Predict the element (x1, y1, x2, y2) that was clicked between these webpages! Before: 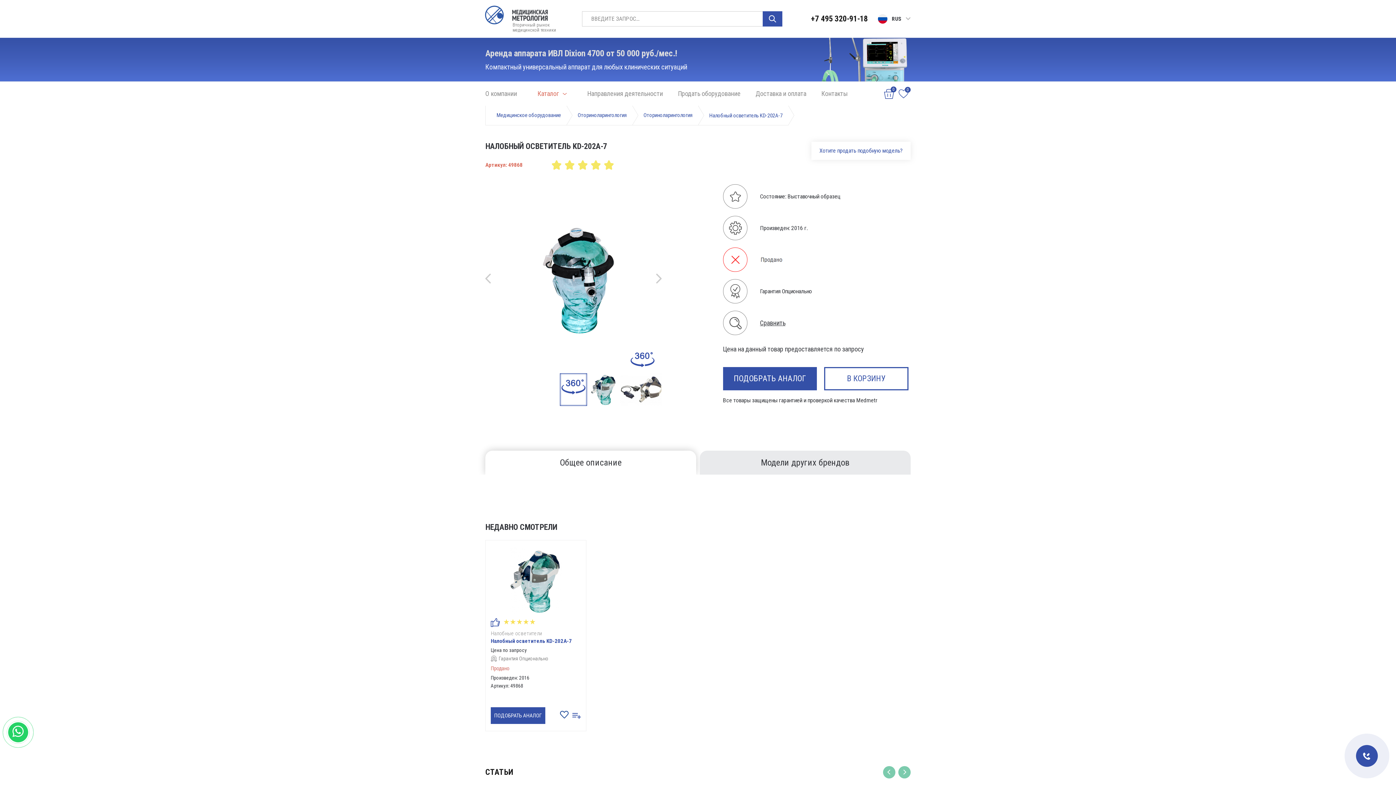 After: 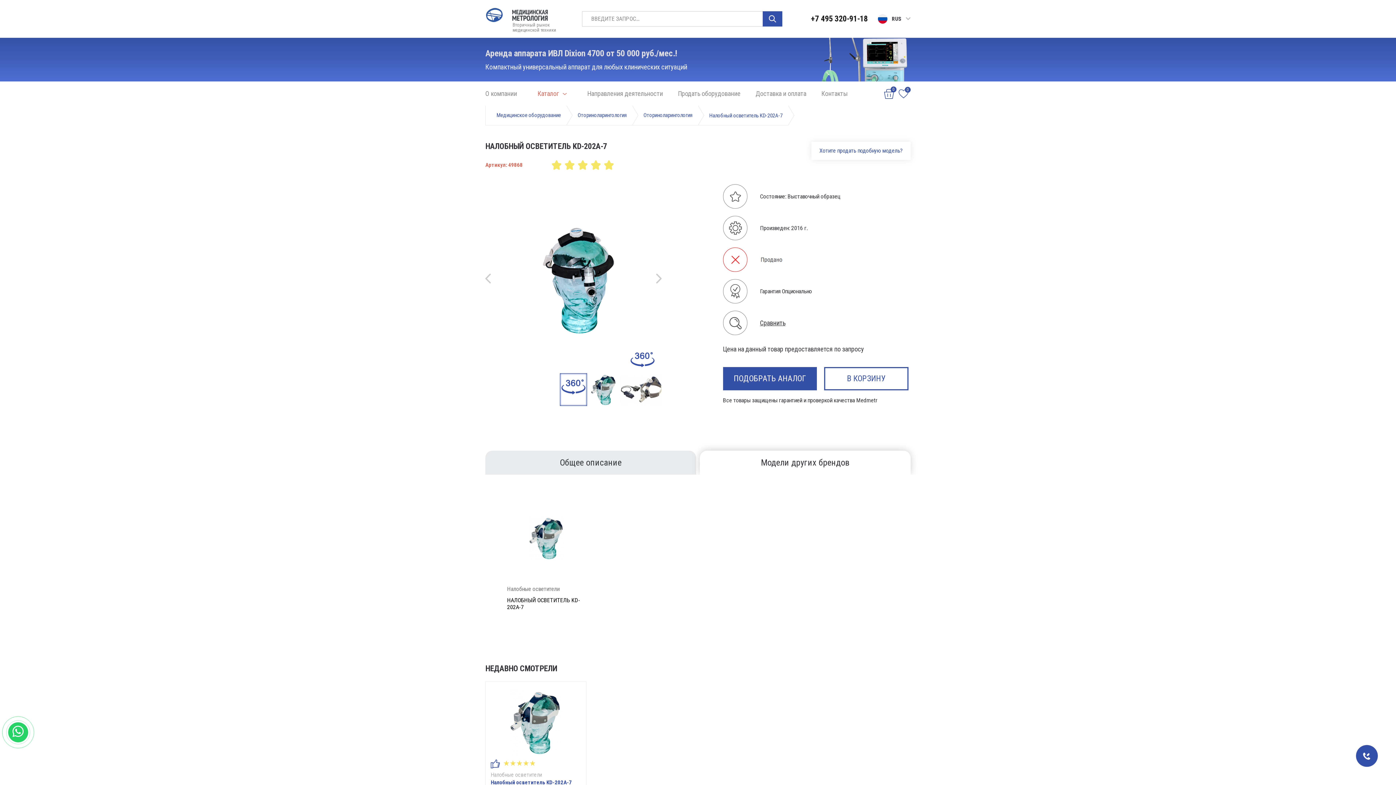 Action: bbox: (700, 450, 910, 474) label: Модели других брендов